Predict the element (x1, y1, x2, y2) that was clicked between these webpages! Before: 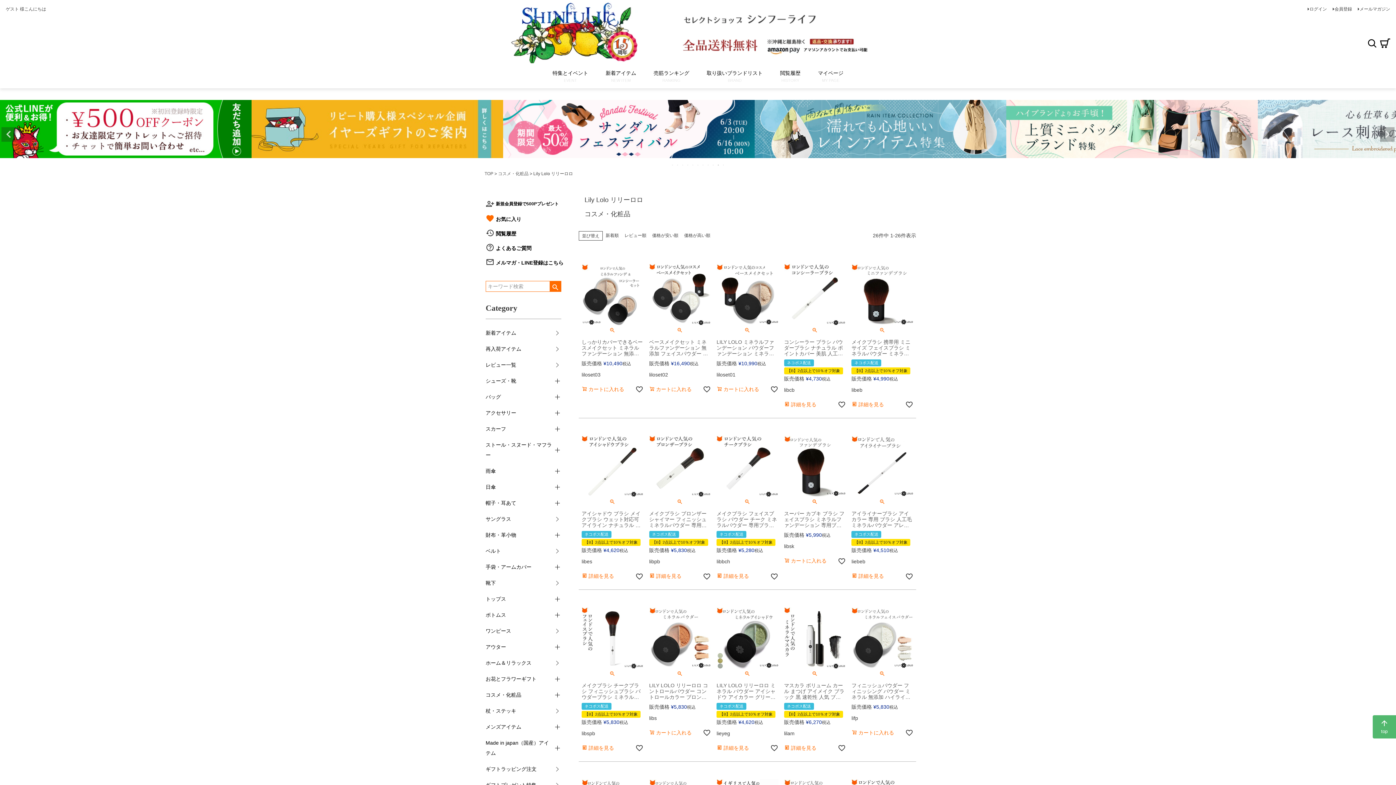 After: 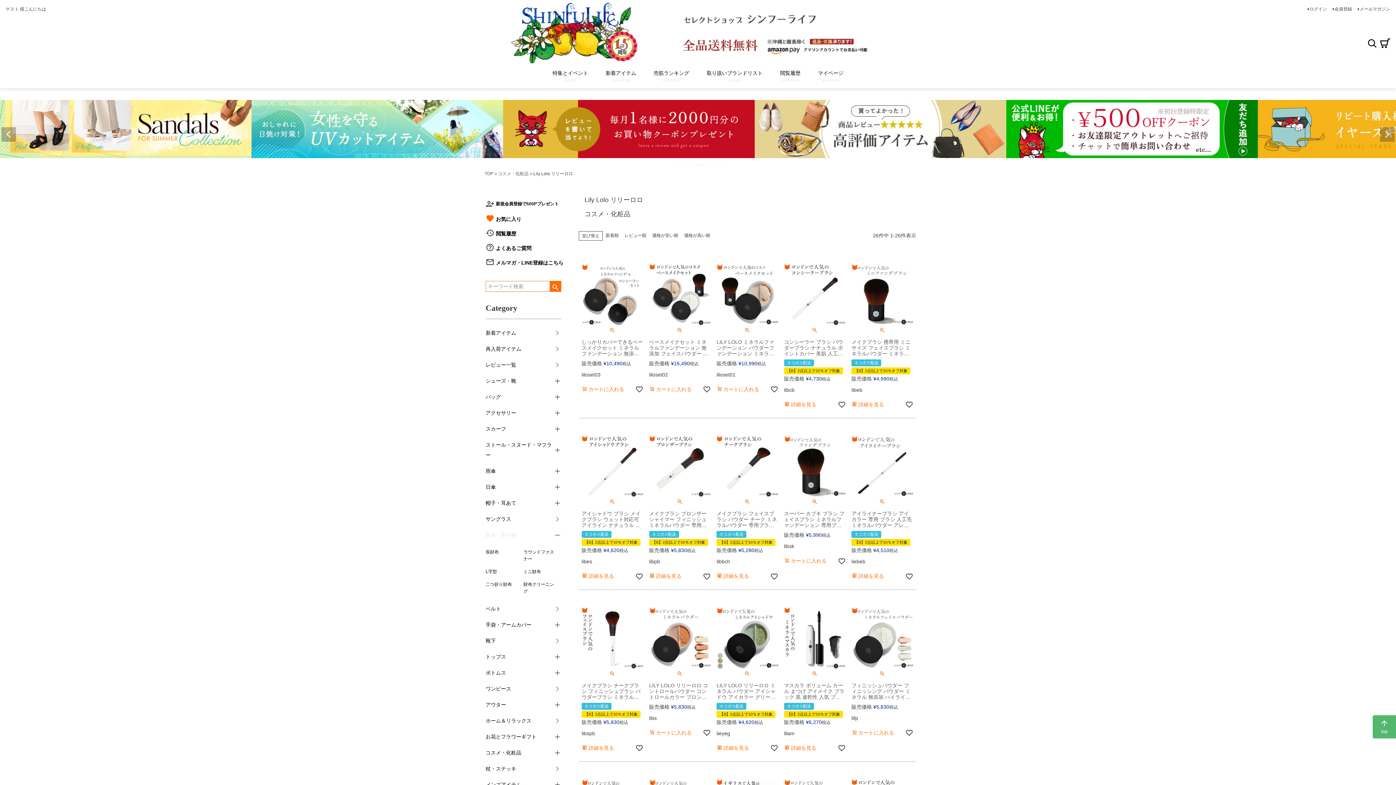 Action: bbox: (553, 531, 561, 539)